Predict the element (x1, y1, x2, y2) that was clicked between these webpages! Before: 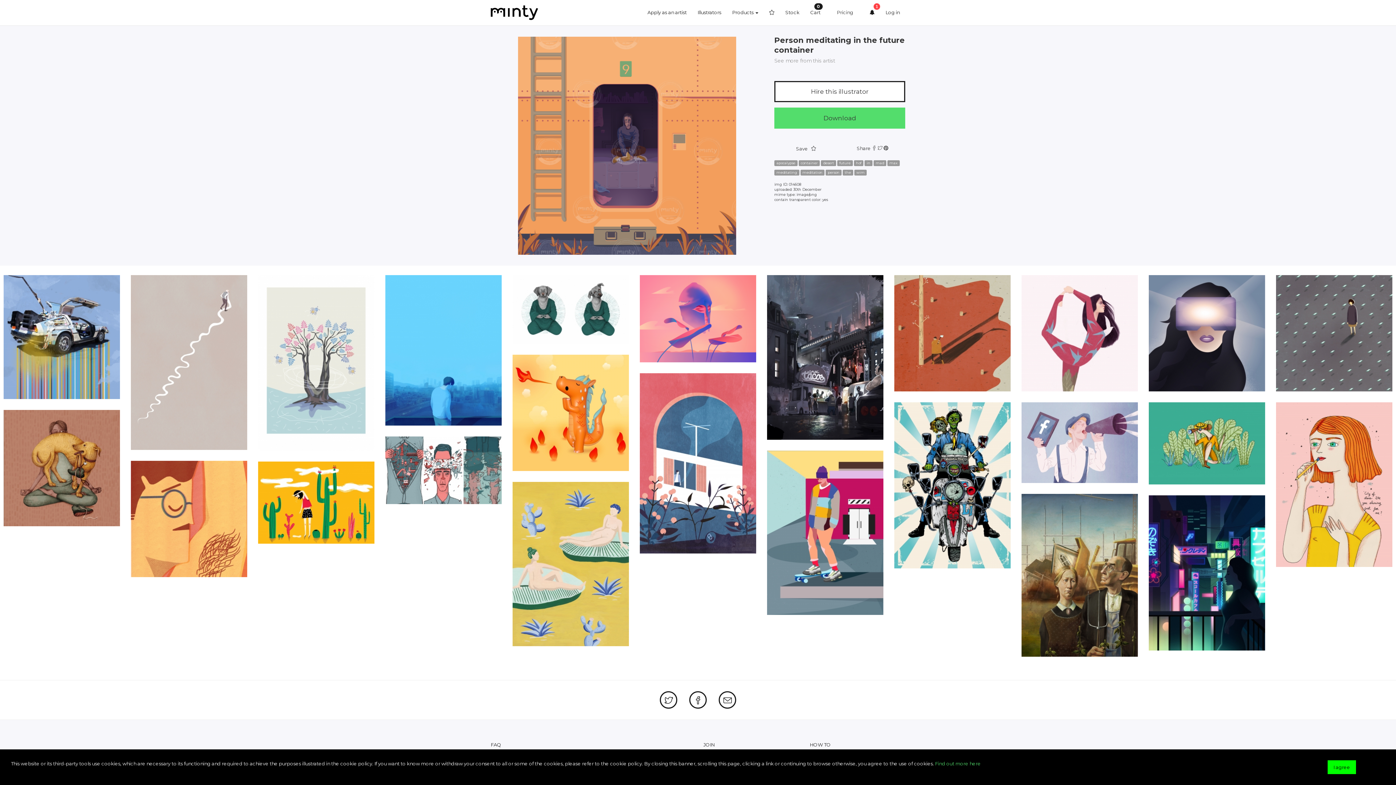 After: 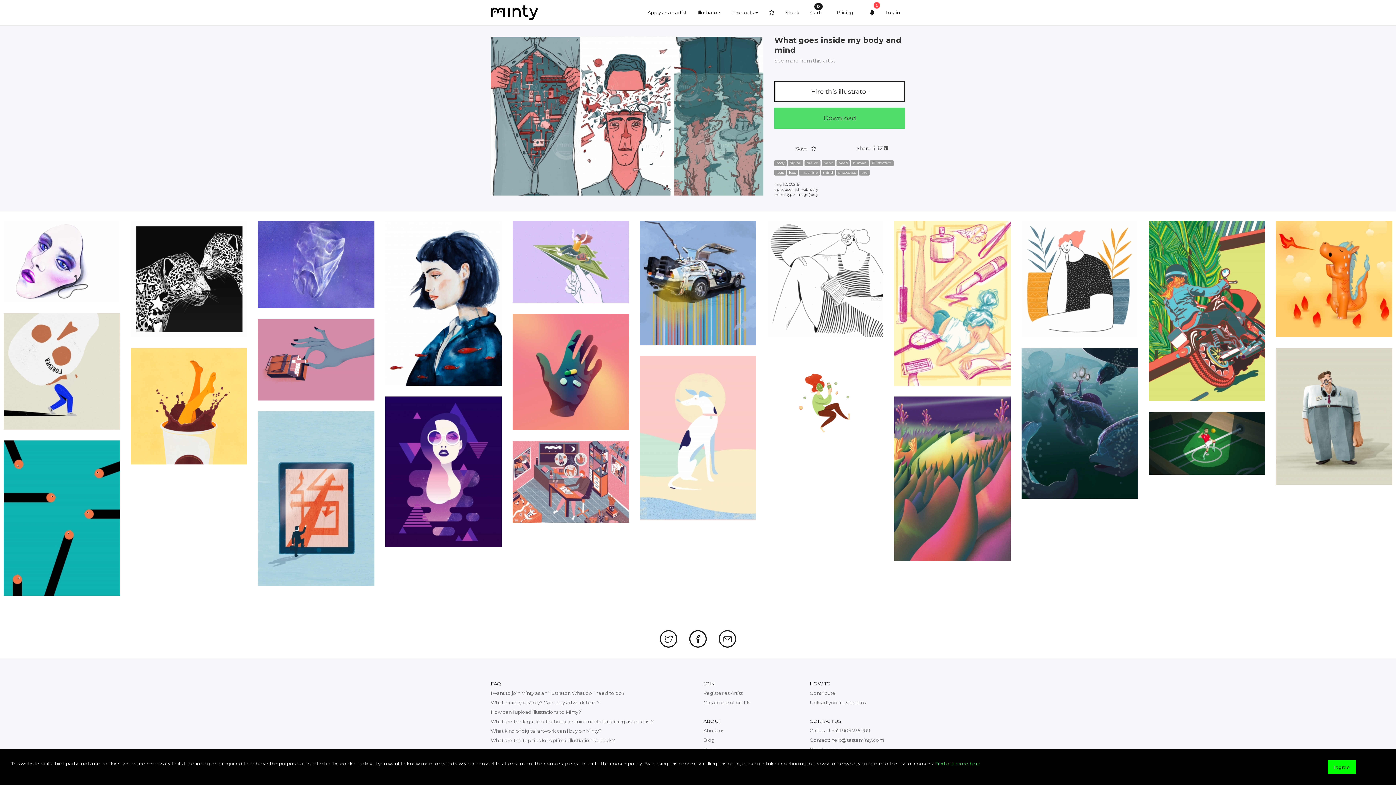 Action: bbox: (385, 467, 501, 472)